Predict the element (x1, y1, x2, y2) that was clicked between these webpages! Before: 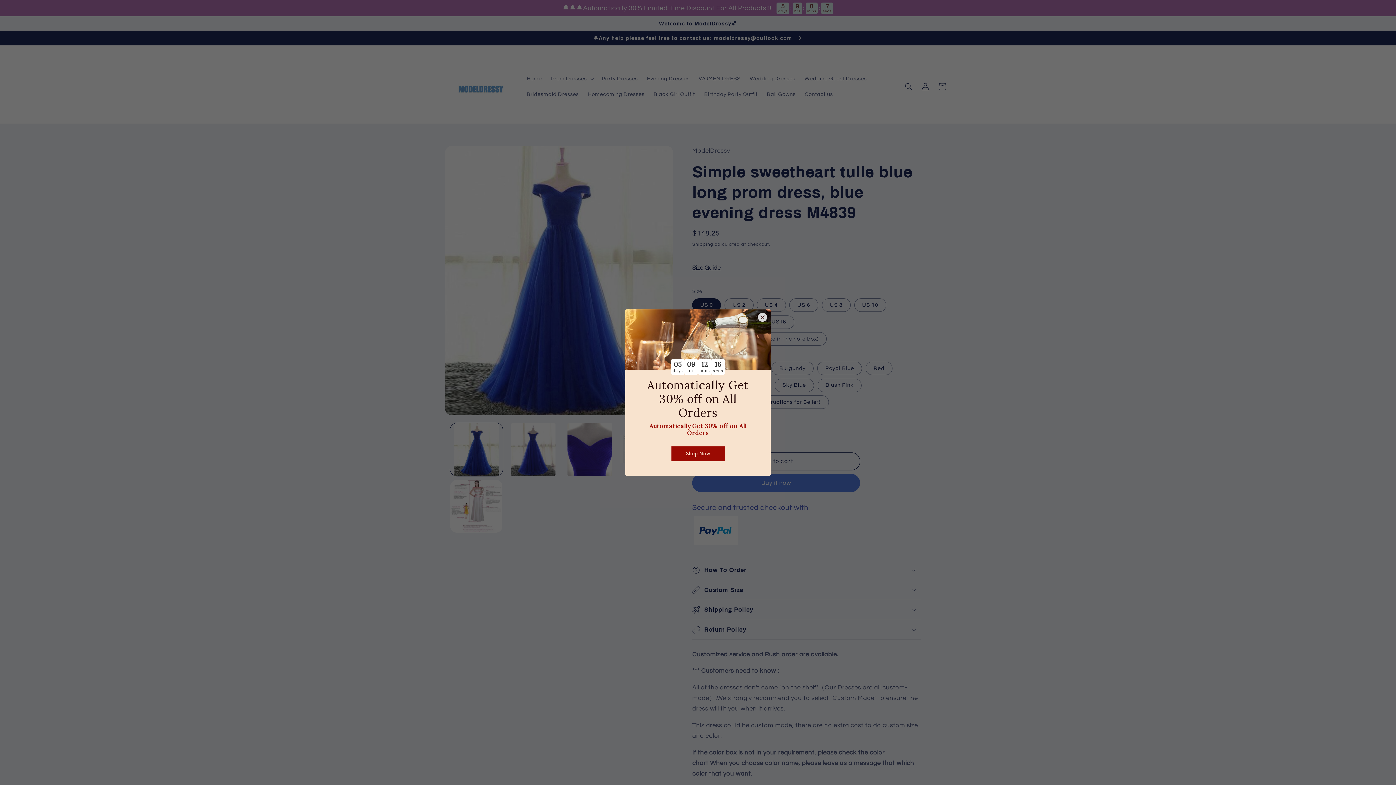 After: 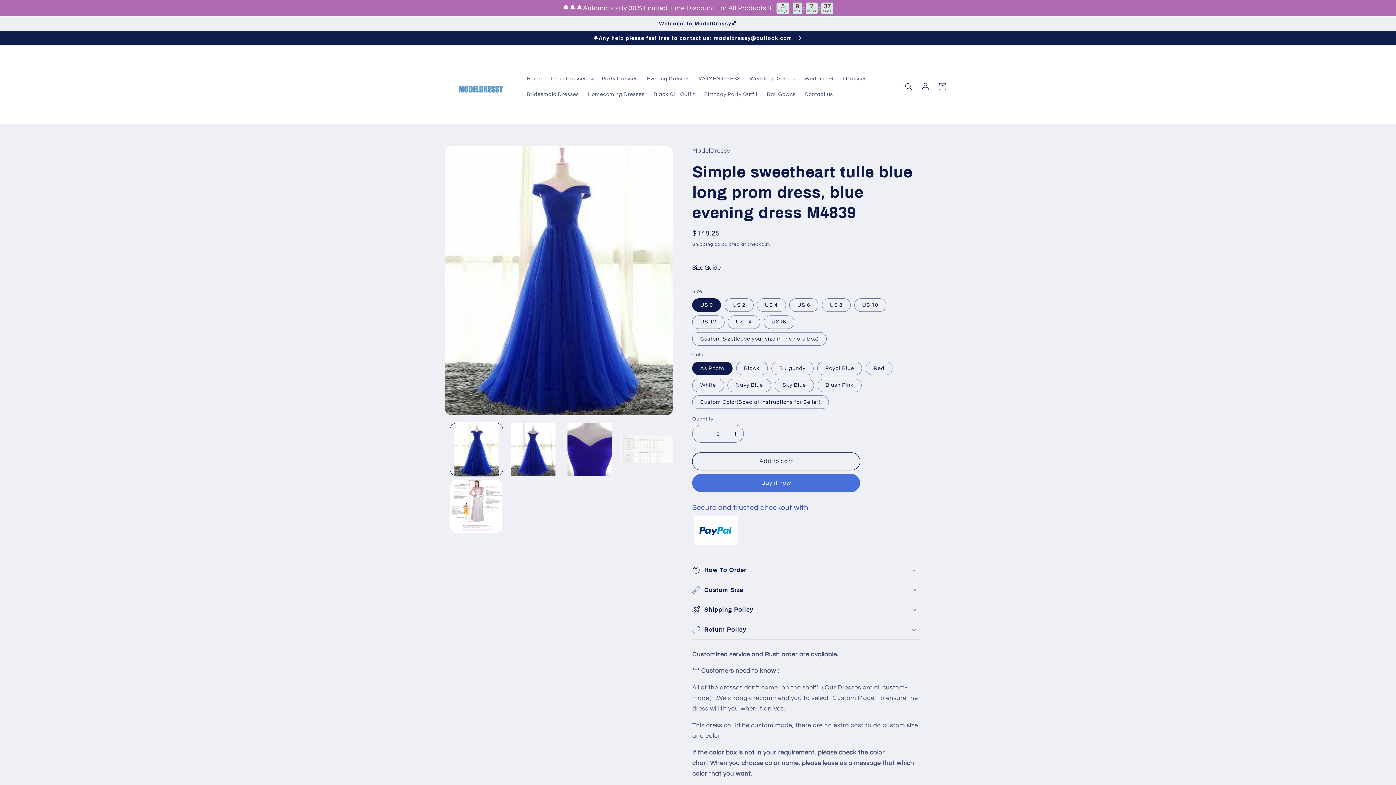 Action: label: Shop Now bbox: (671, 446, 724, 461)